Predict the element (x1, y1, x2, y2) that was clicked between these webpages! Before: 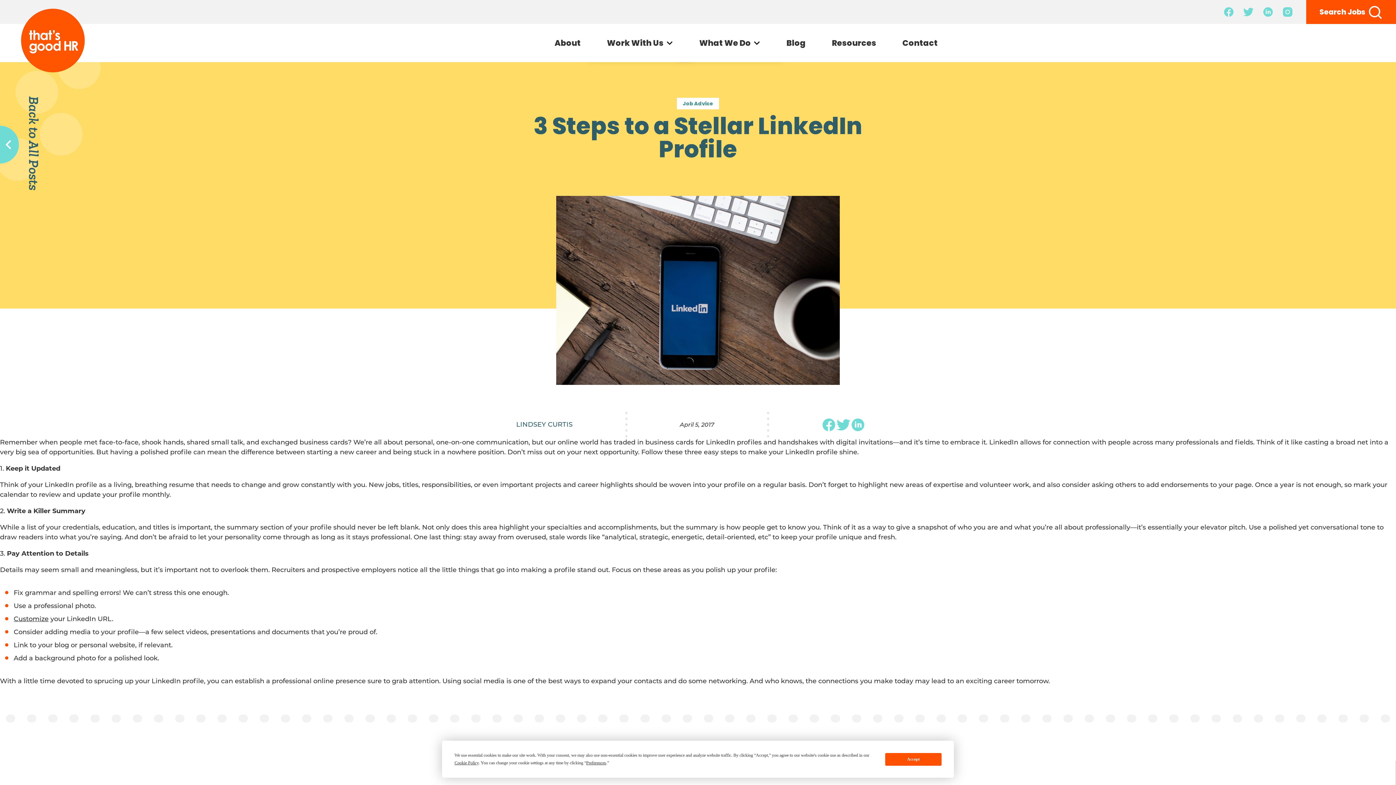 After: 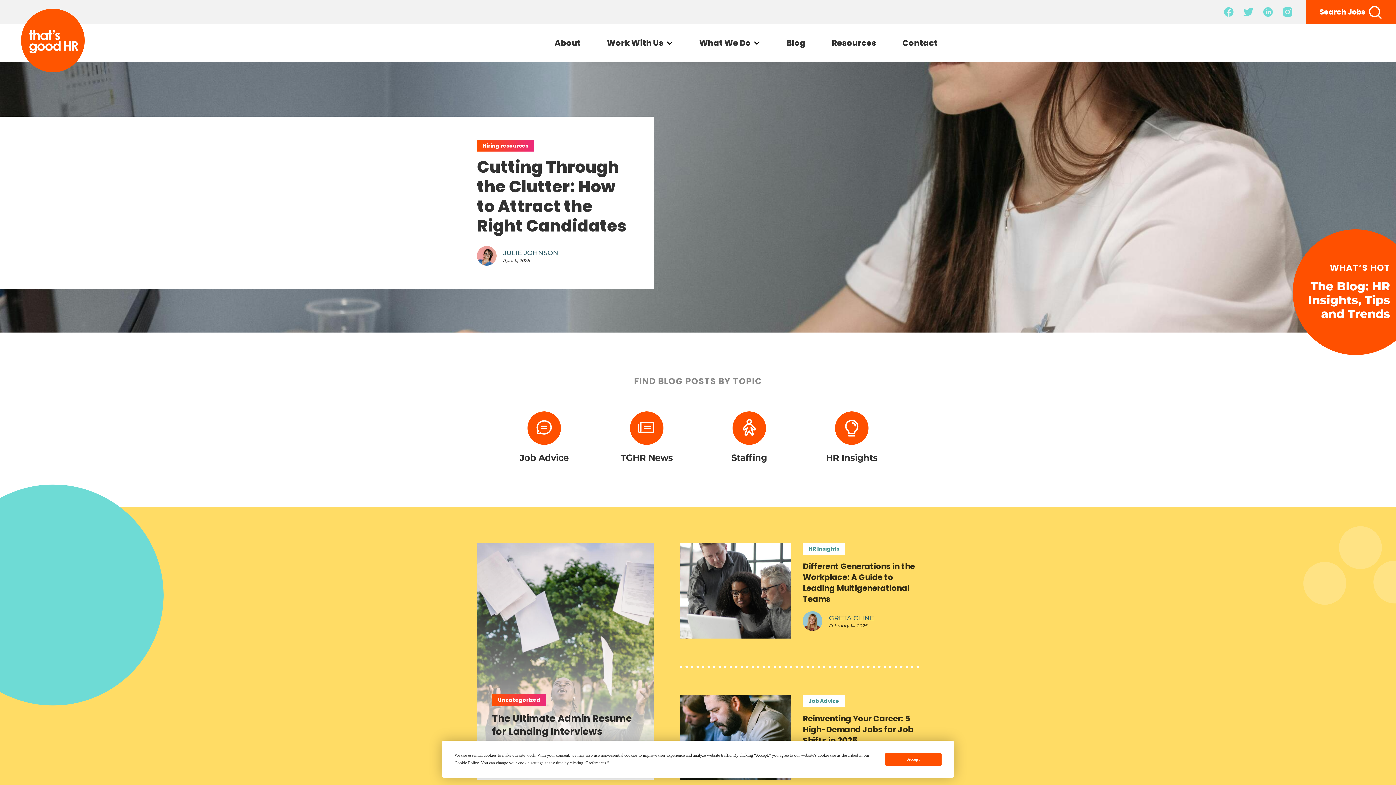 Action: label: Back to All Posts bbox: (0, 96, 41, 193)